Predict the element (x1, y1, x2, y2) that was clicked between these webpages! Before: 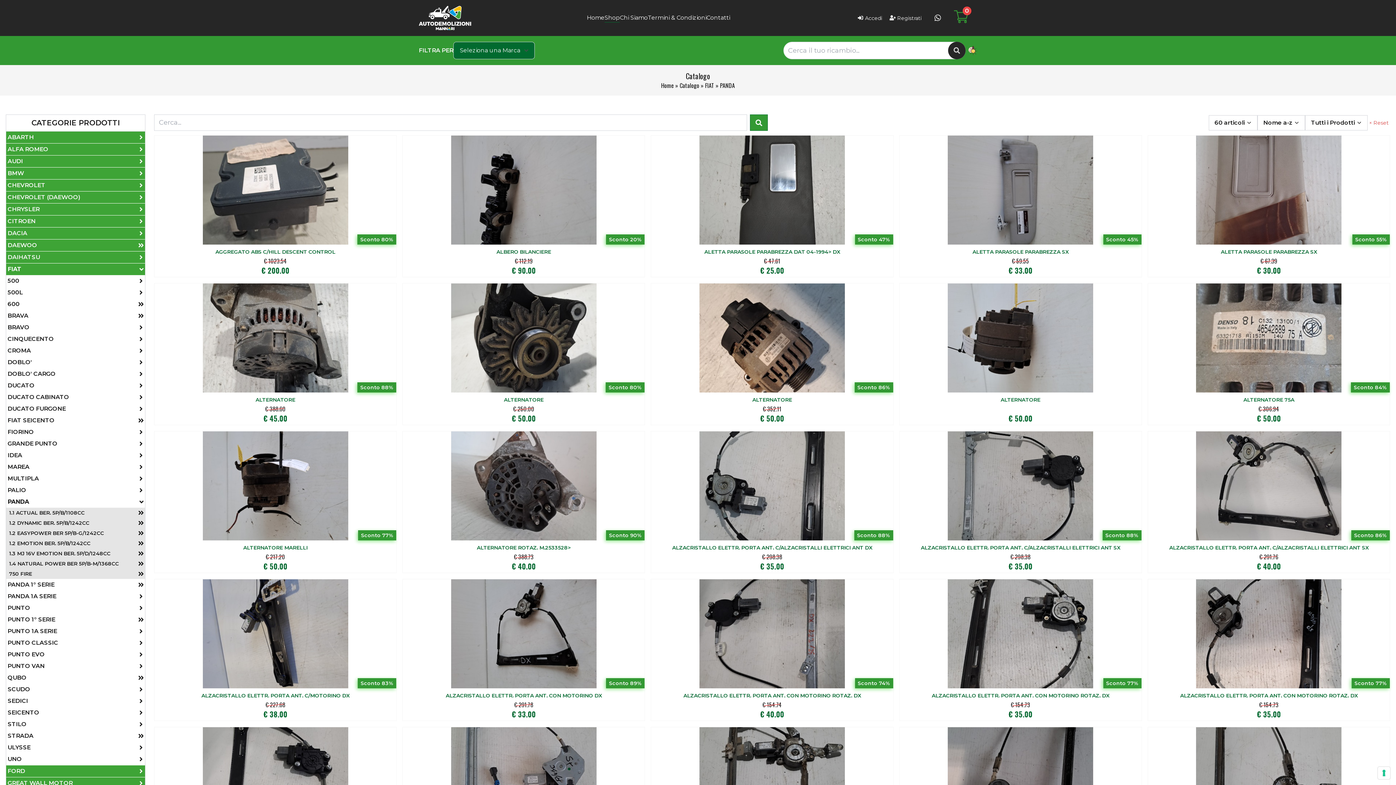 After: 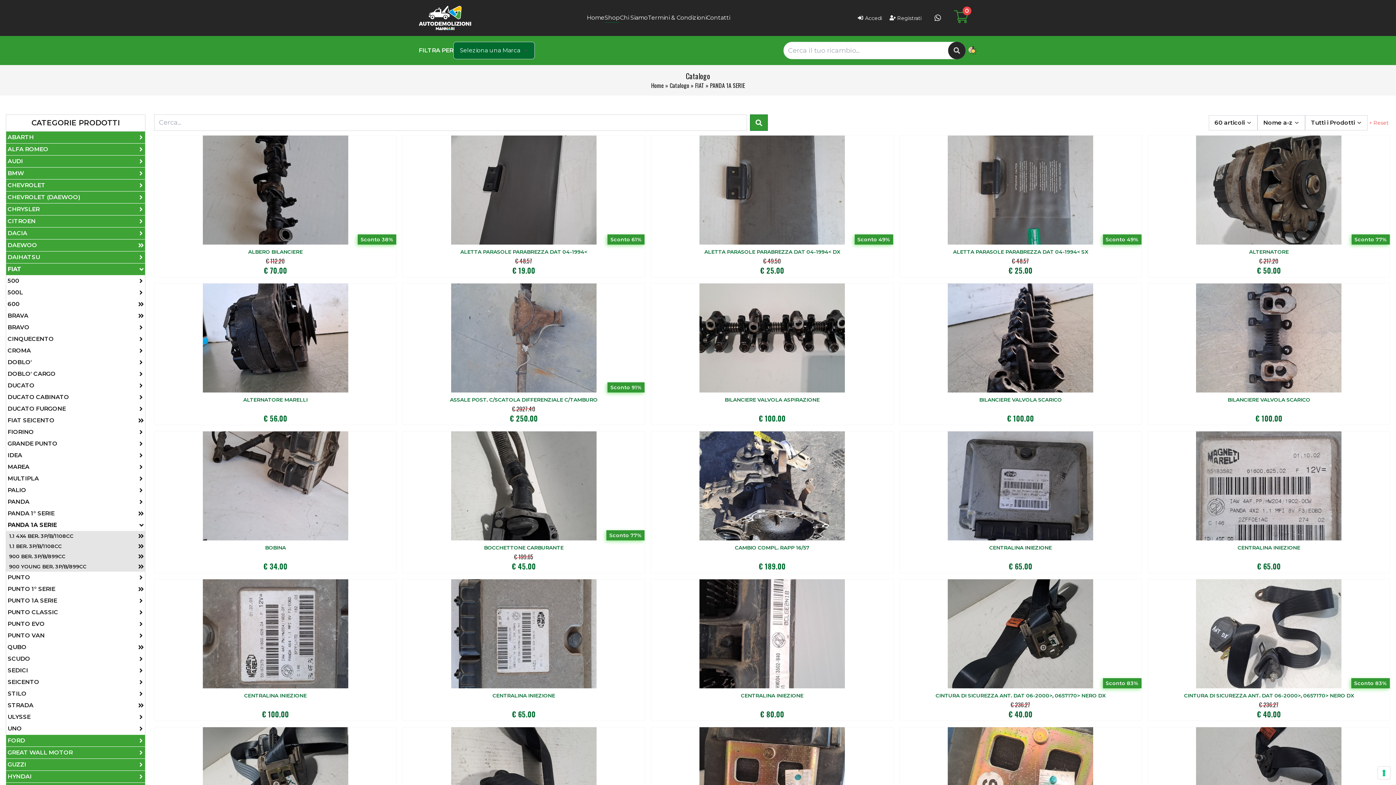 Action: bbox: (6, 591, 136, 602) label: PANDA 1A SERIE